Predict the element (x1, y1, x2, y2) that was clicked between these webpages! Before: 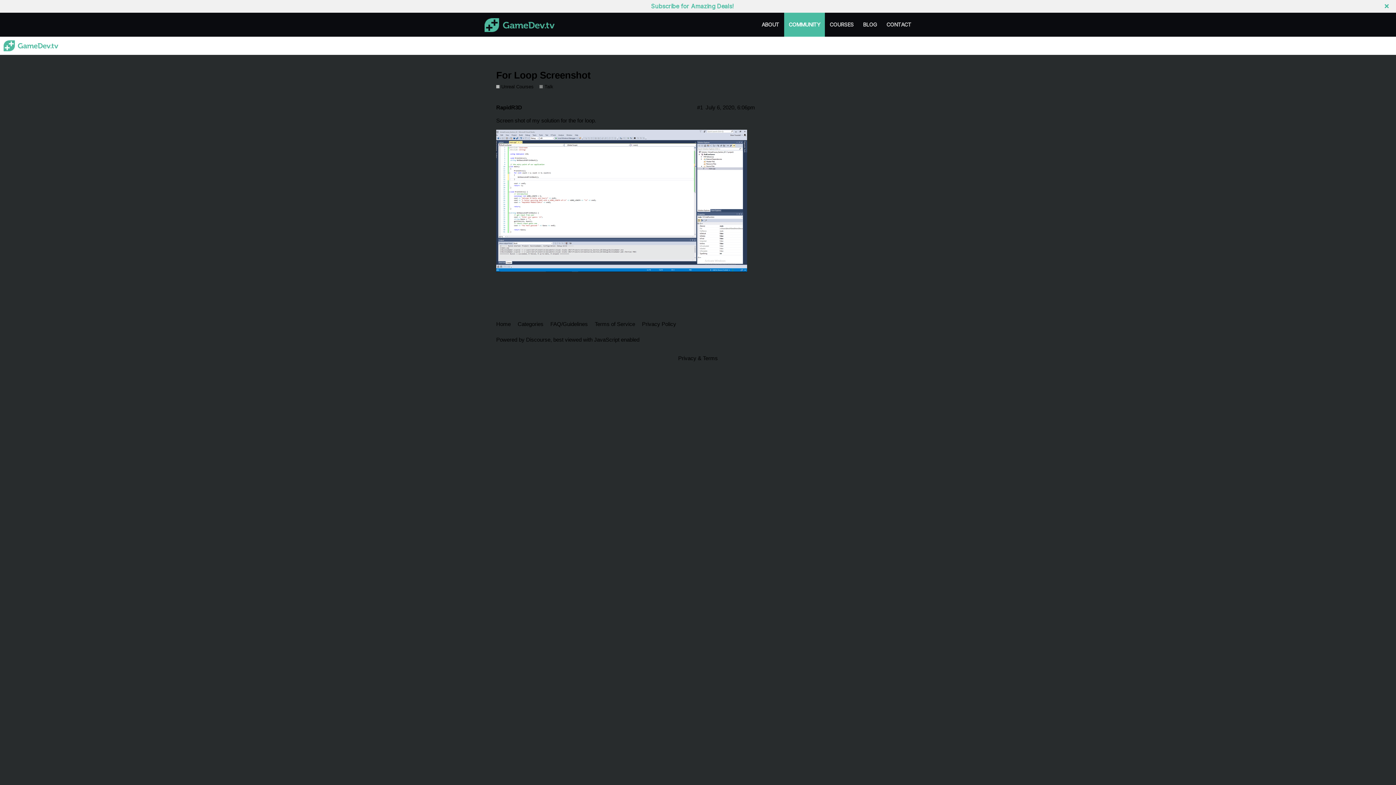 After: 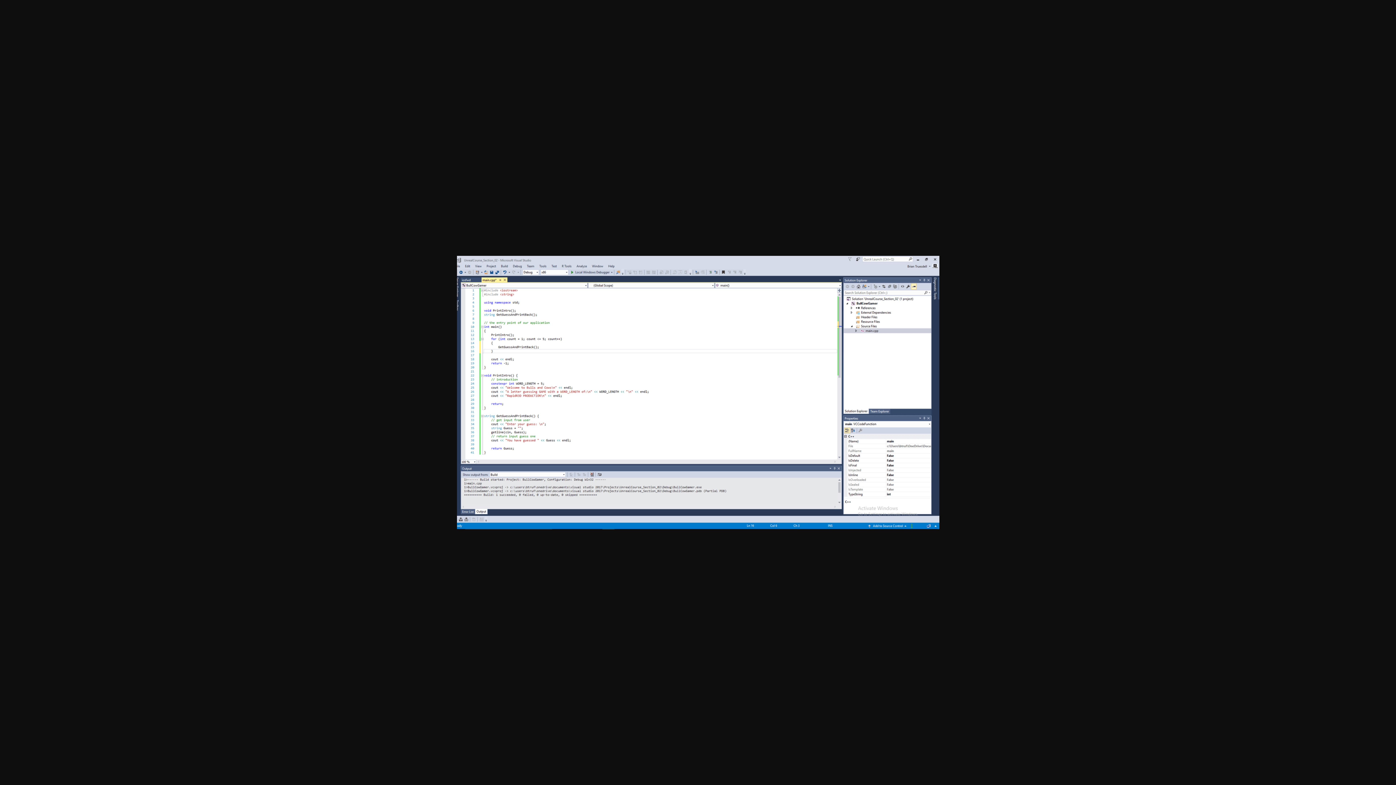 Action: bbox: (496, 129, 747, 272) label: 1327×753 93.7 KB